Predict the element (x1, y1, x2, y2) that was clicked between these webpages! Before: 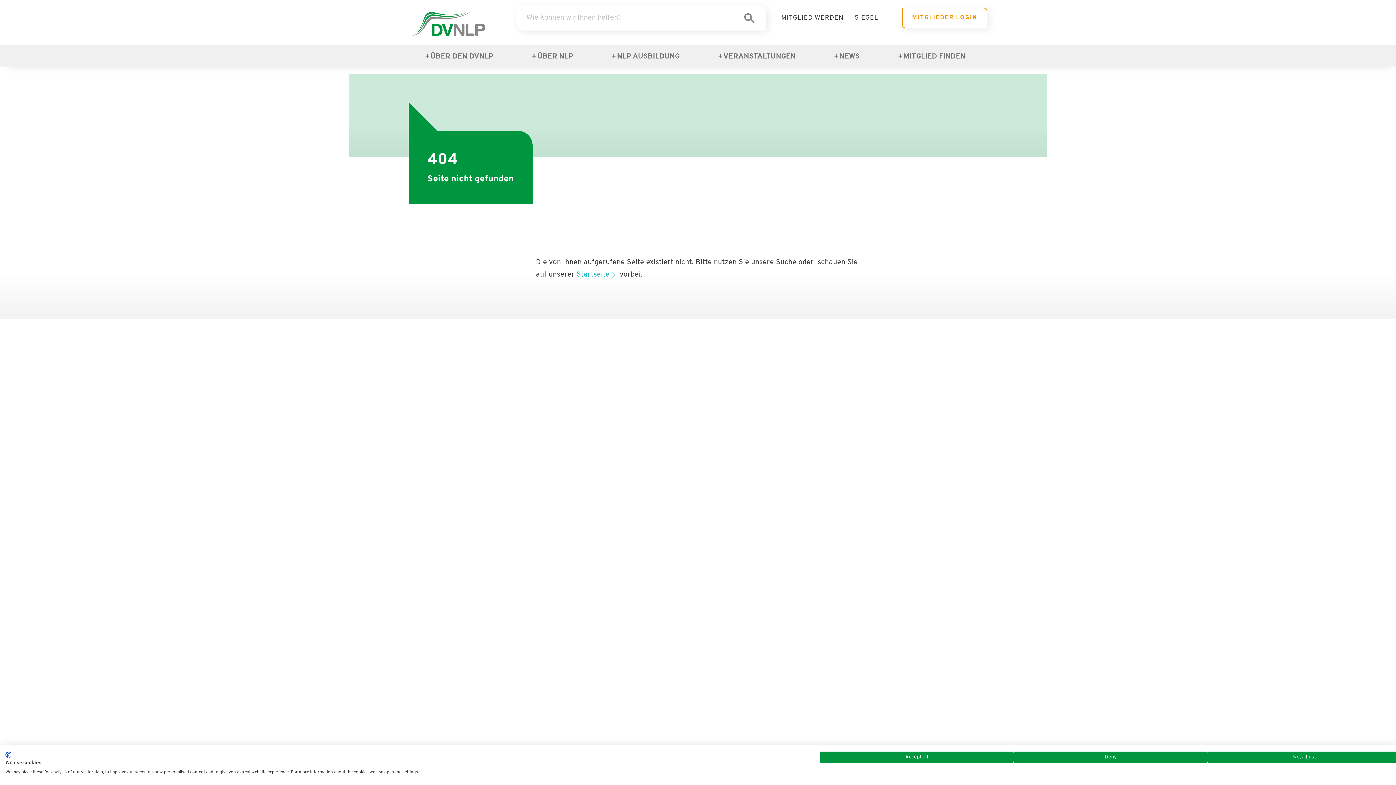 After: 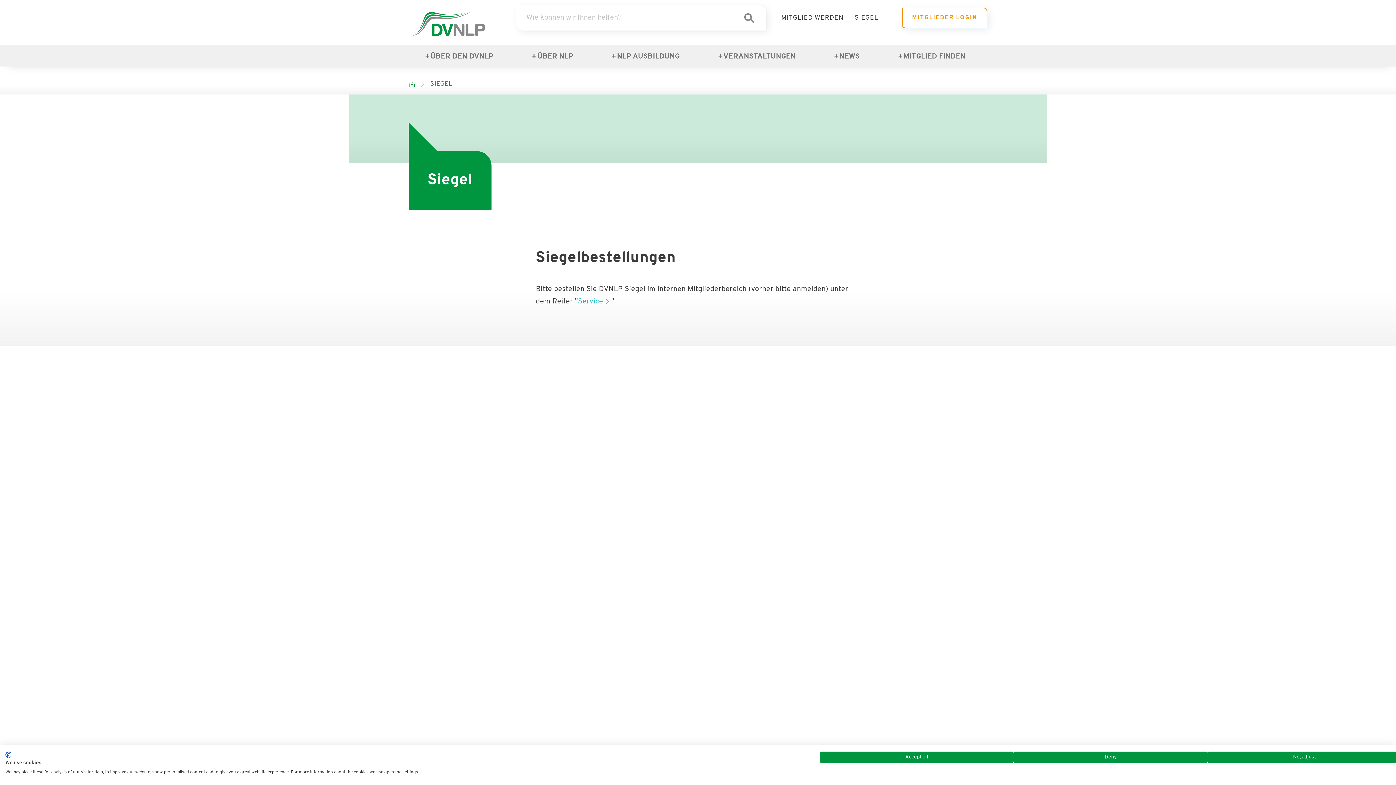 Action: label: SIEGEL bbox: (849, 7, 884, 28)